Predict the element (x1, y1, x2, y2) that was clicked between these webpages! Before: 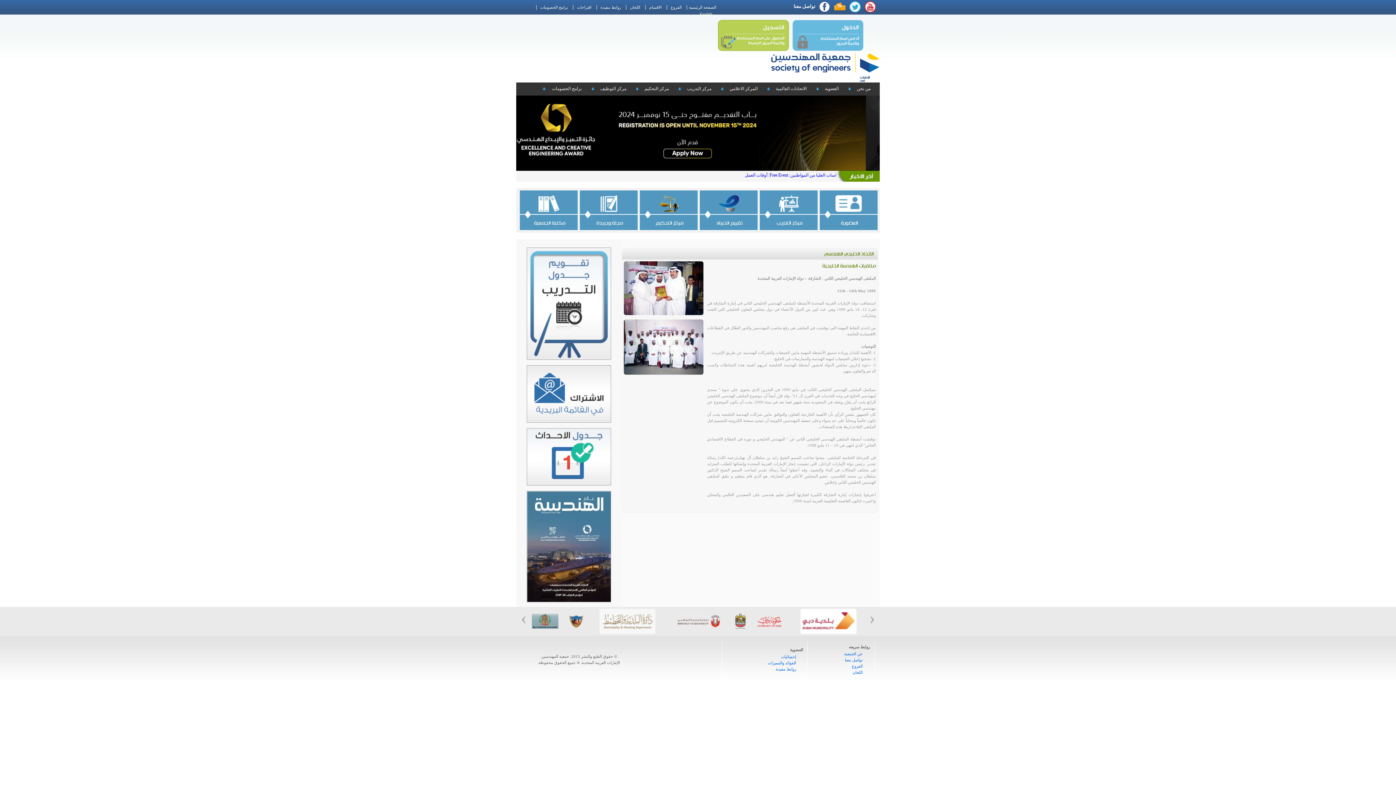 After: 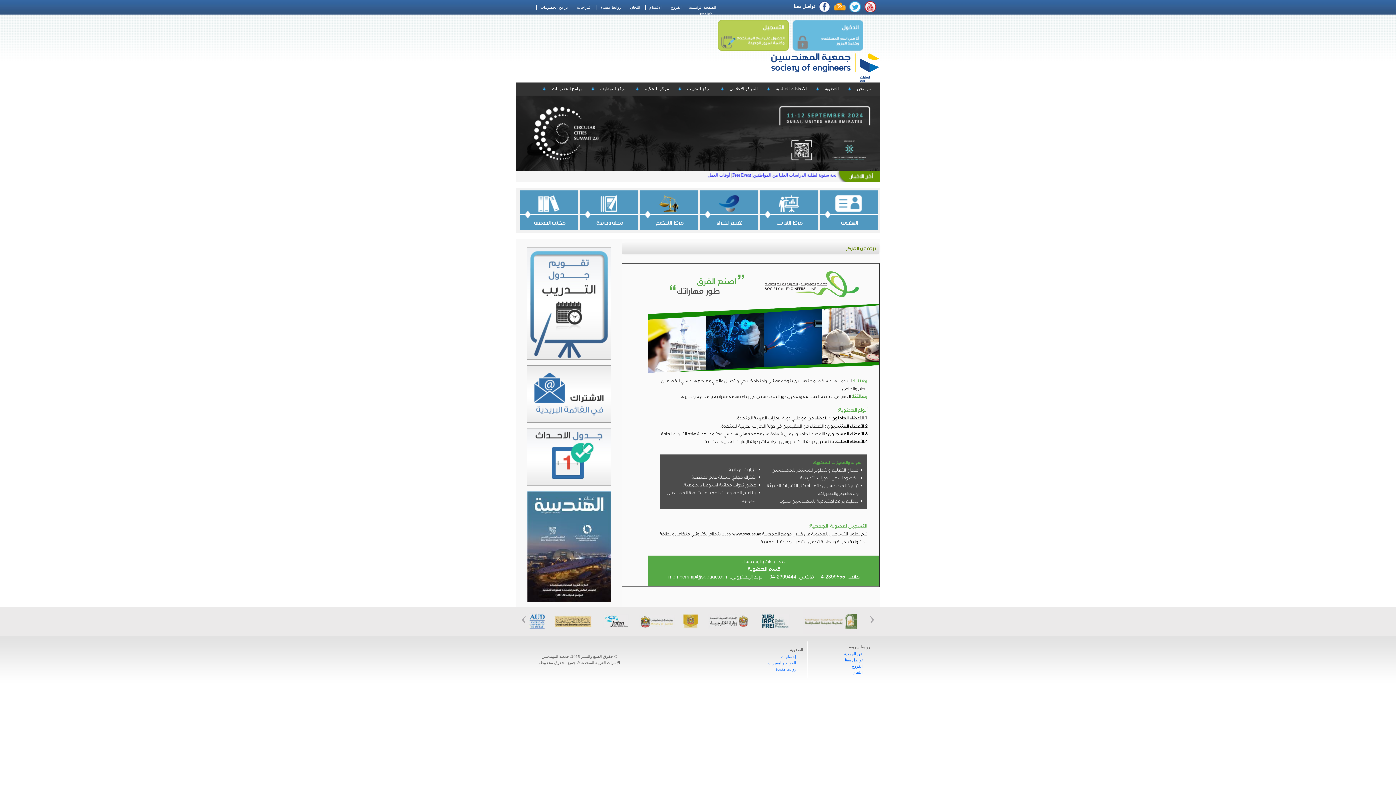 Action: bbox: (820, 195, 877, 211)